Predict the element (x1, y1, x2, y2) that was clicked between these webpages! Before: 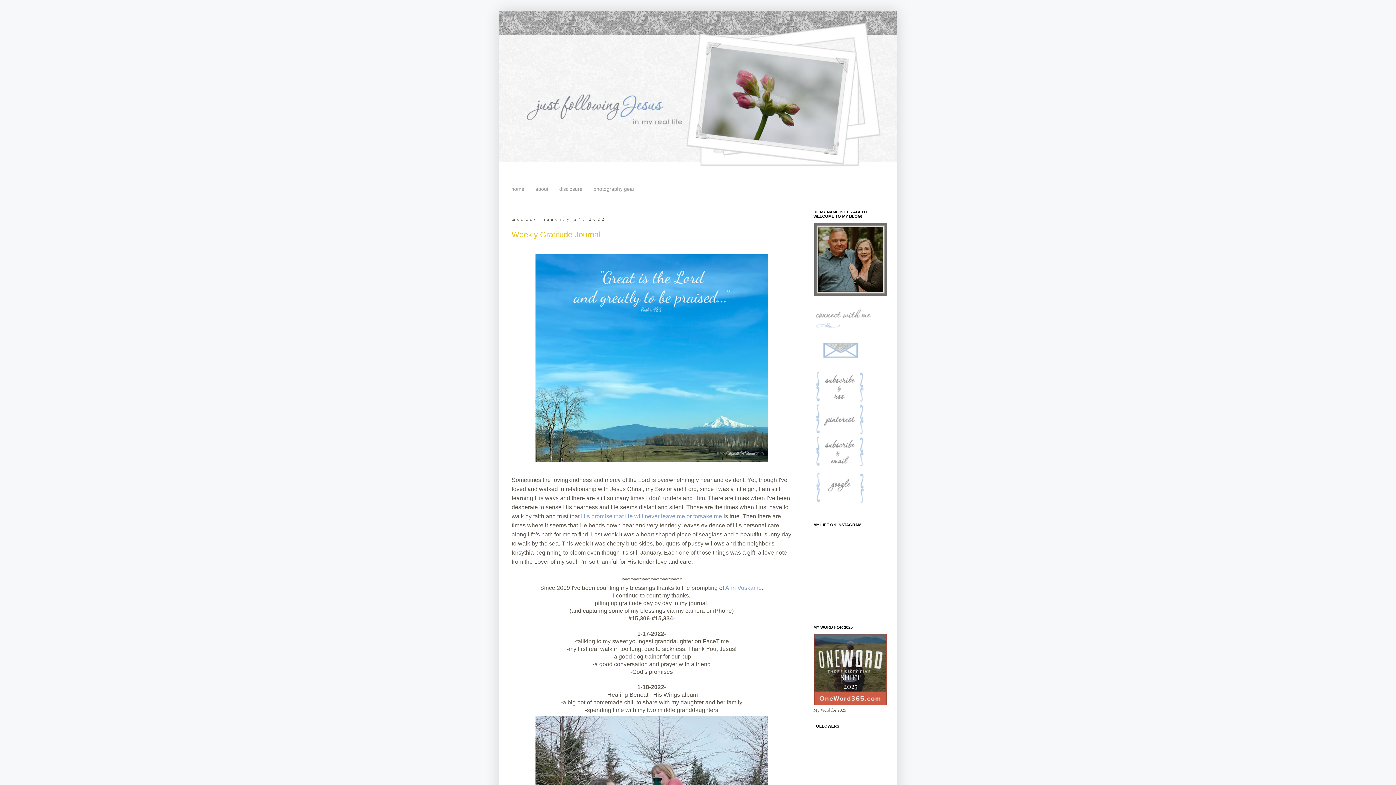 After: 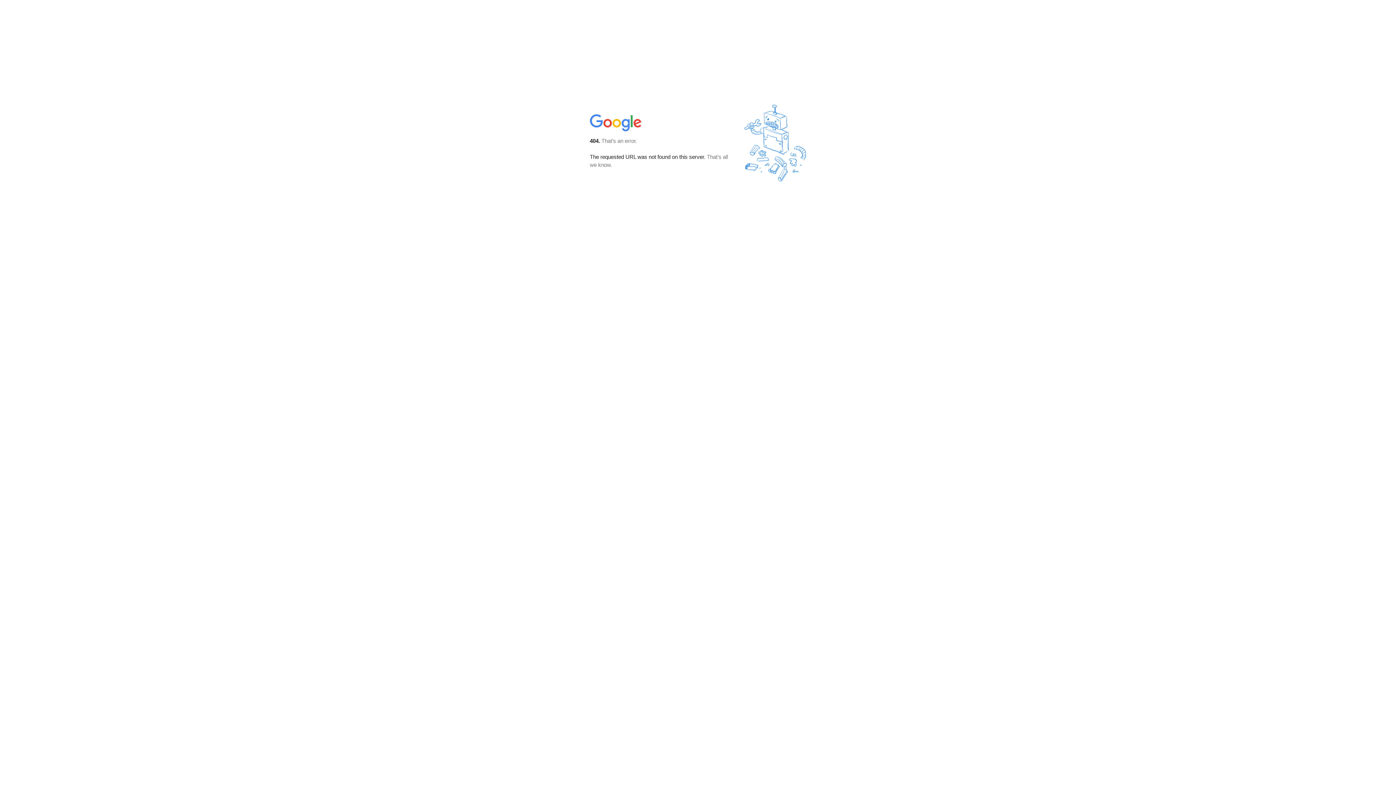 Action: bbox: (813, 463, 883, 468)